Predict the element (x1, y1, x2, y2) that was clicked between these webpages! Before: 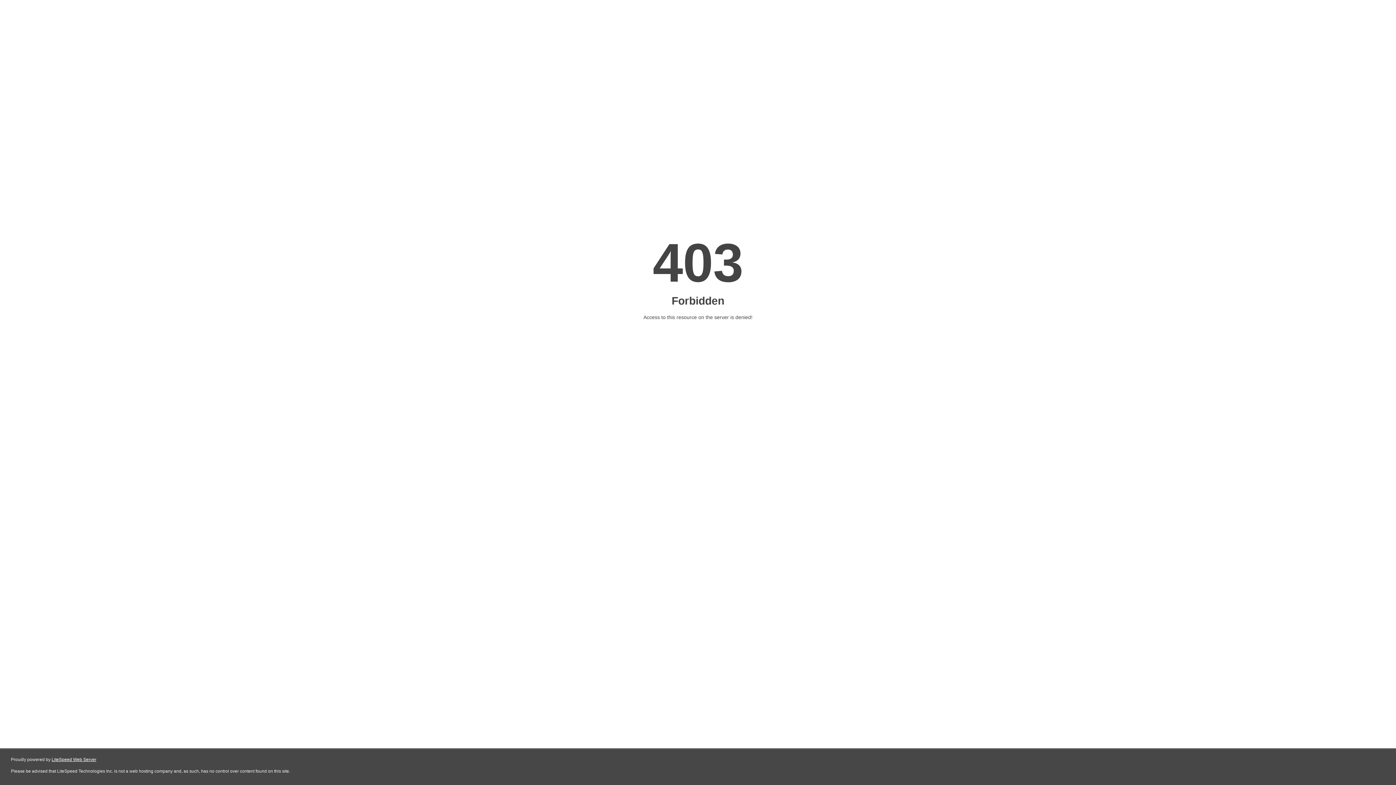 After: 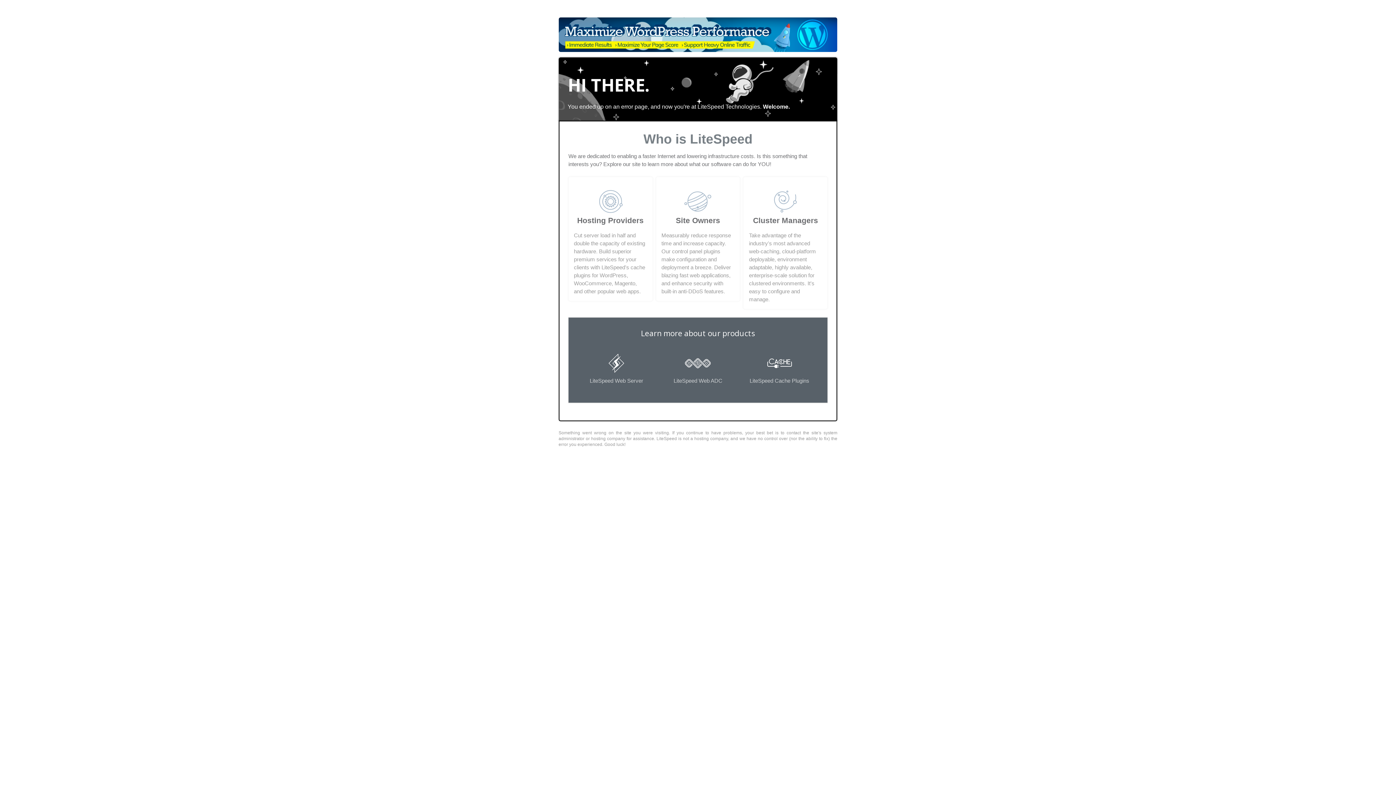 Action: label: LiteSpeed Web Server bbox: (51, 757, 96, 762)